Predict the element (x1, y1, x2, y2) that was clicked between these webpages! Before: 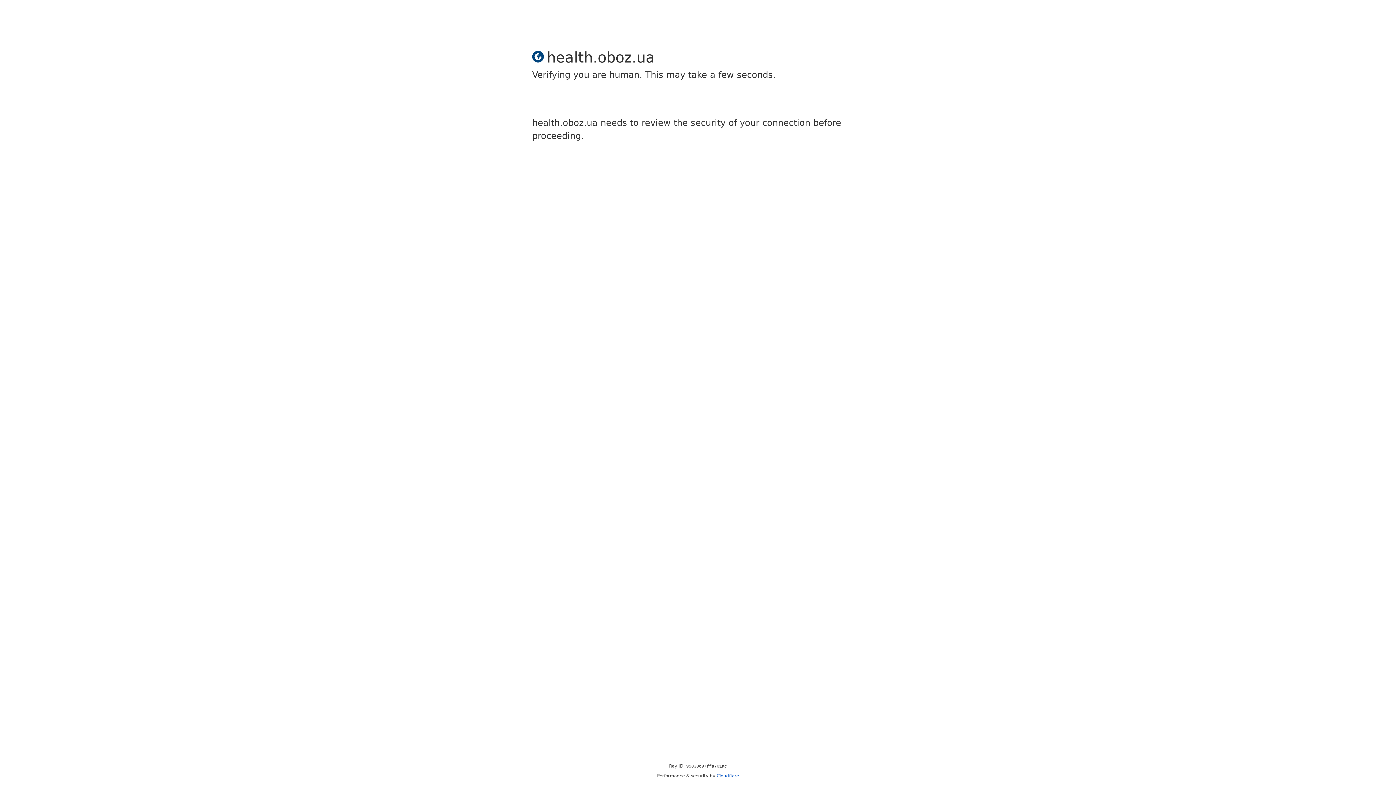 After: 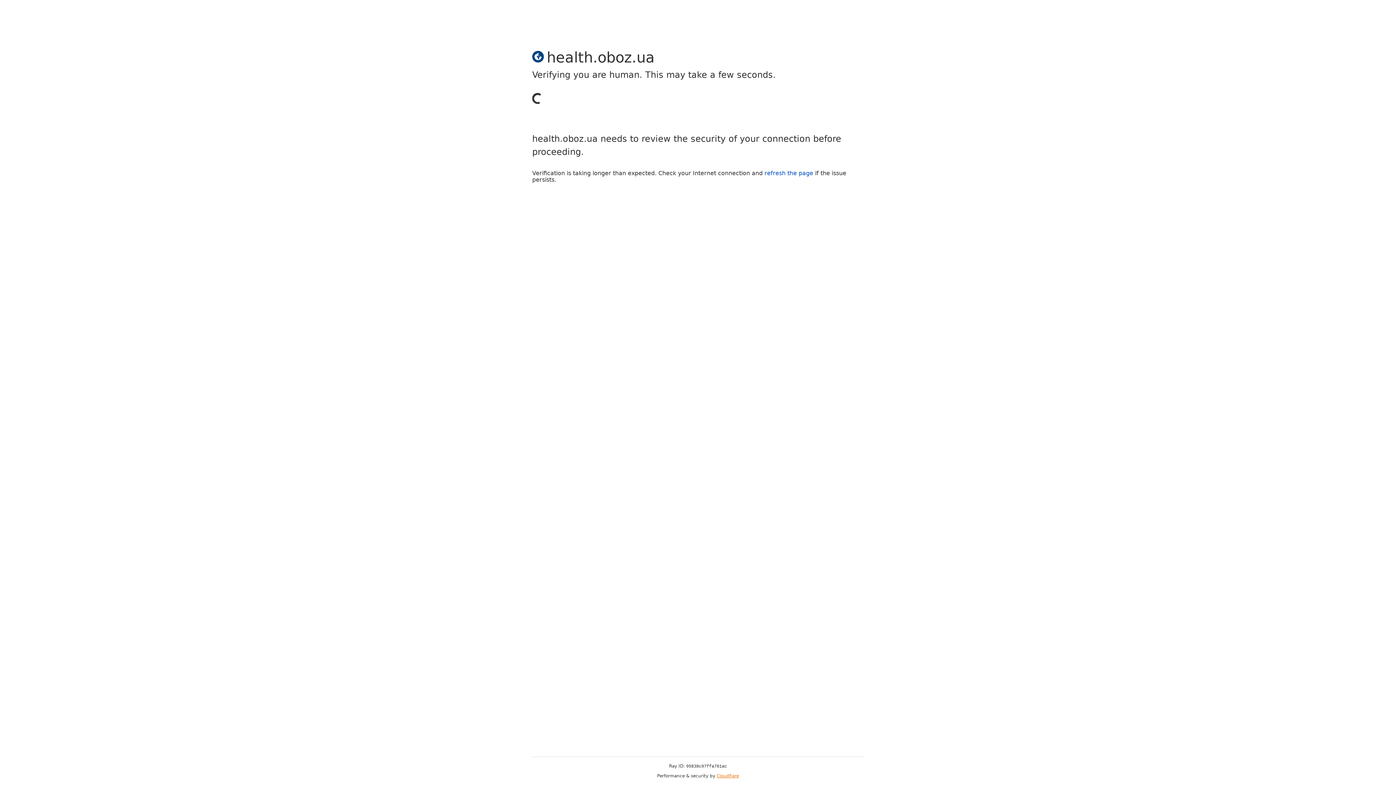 Action: bbox: (716, 773, 739, 778) label: Cloudflare